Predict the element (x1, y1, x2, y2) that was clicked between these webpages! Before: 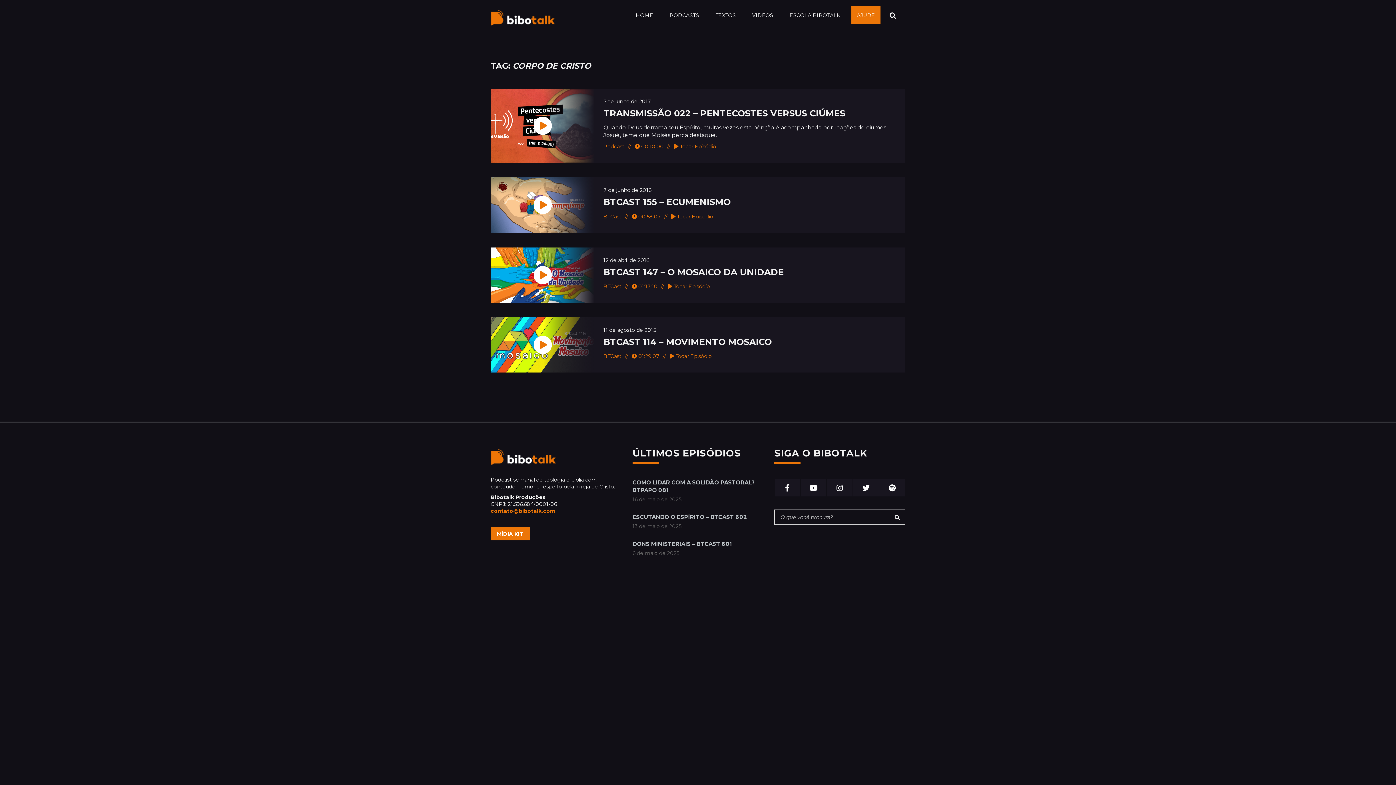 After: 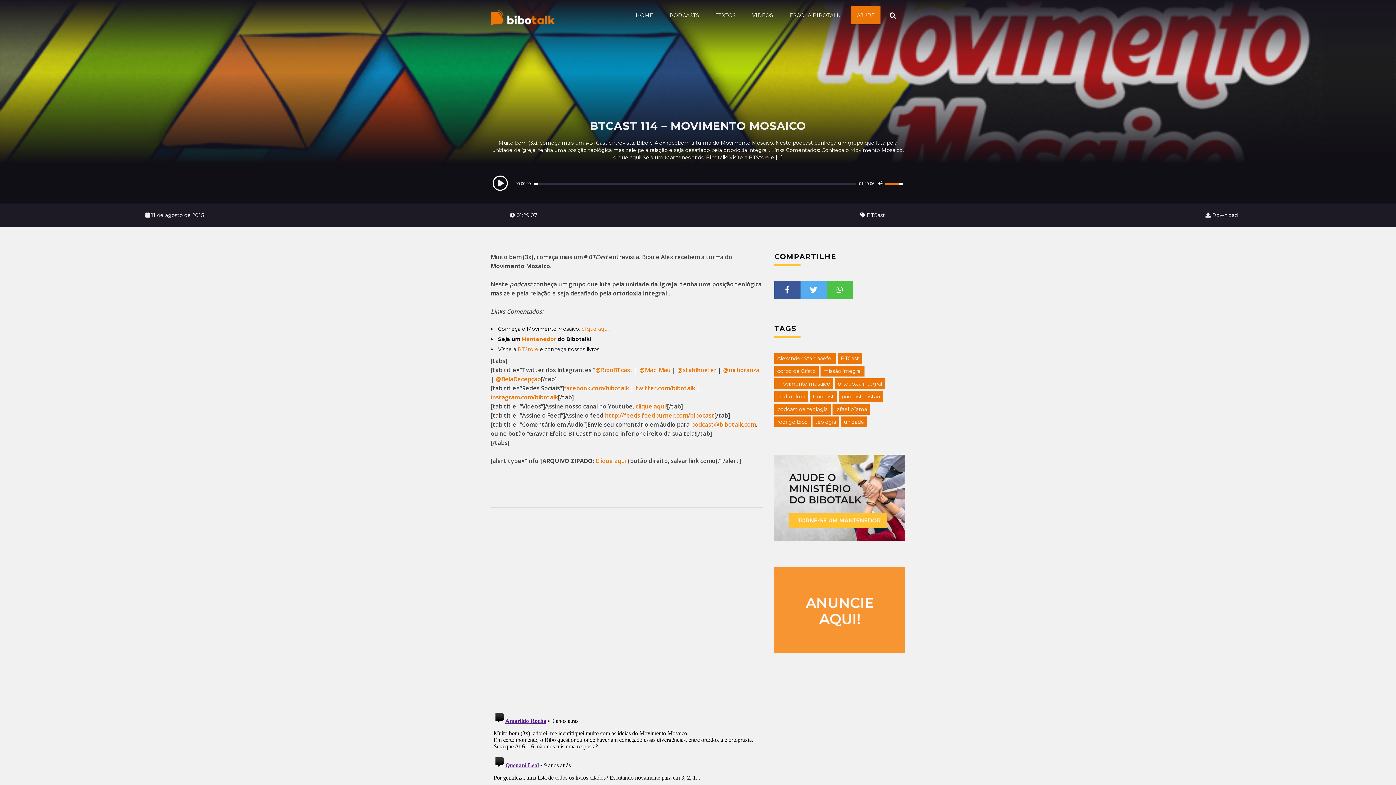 Action: label: BTCAST 114 – MOVIMENTO MOSAICO bbox: (603, 336, 772, 347)